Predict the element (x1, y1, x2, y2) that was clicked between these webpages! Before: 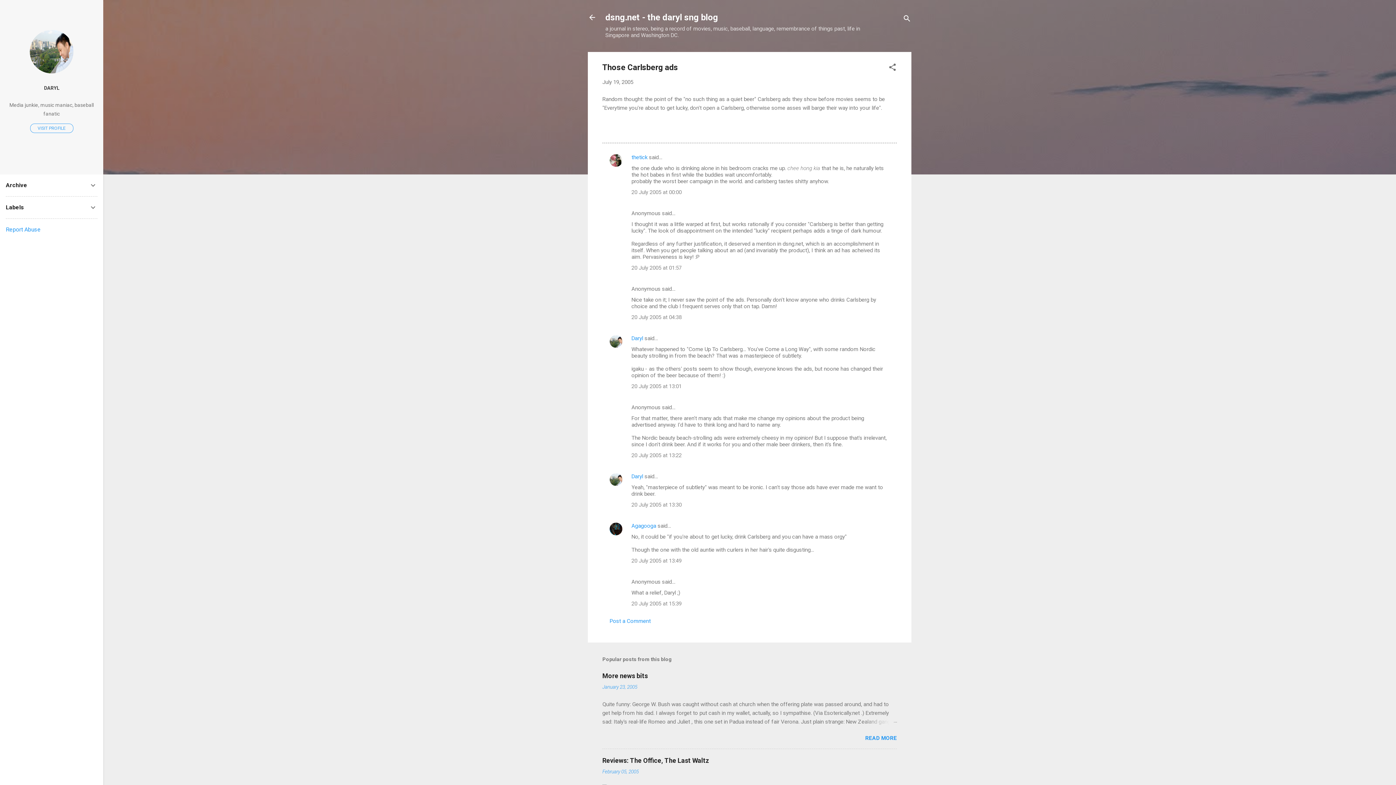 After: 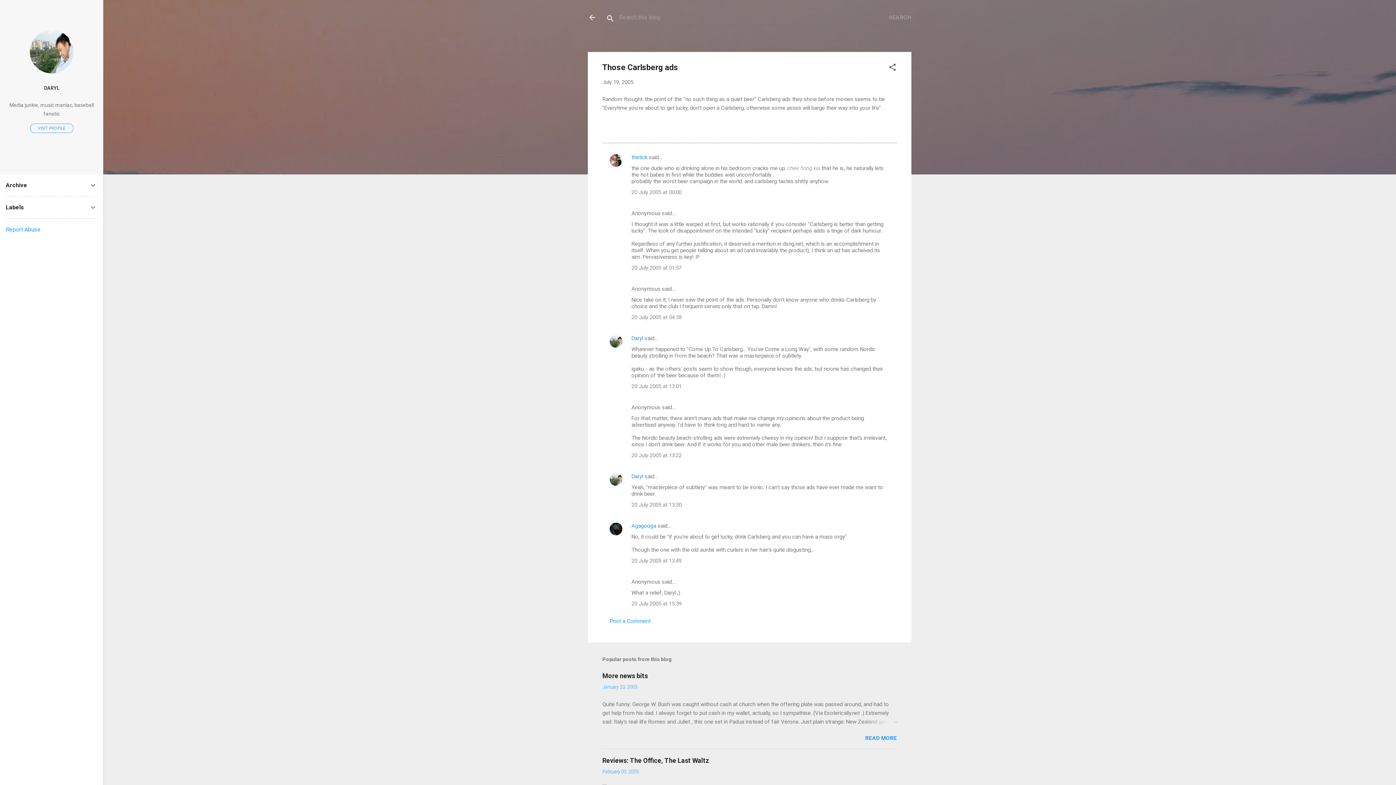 Action: bbox: (902, 8, 911, 30) label: Search